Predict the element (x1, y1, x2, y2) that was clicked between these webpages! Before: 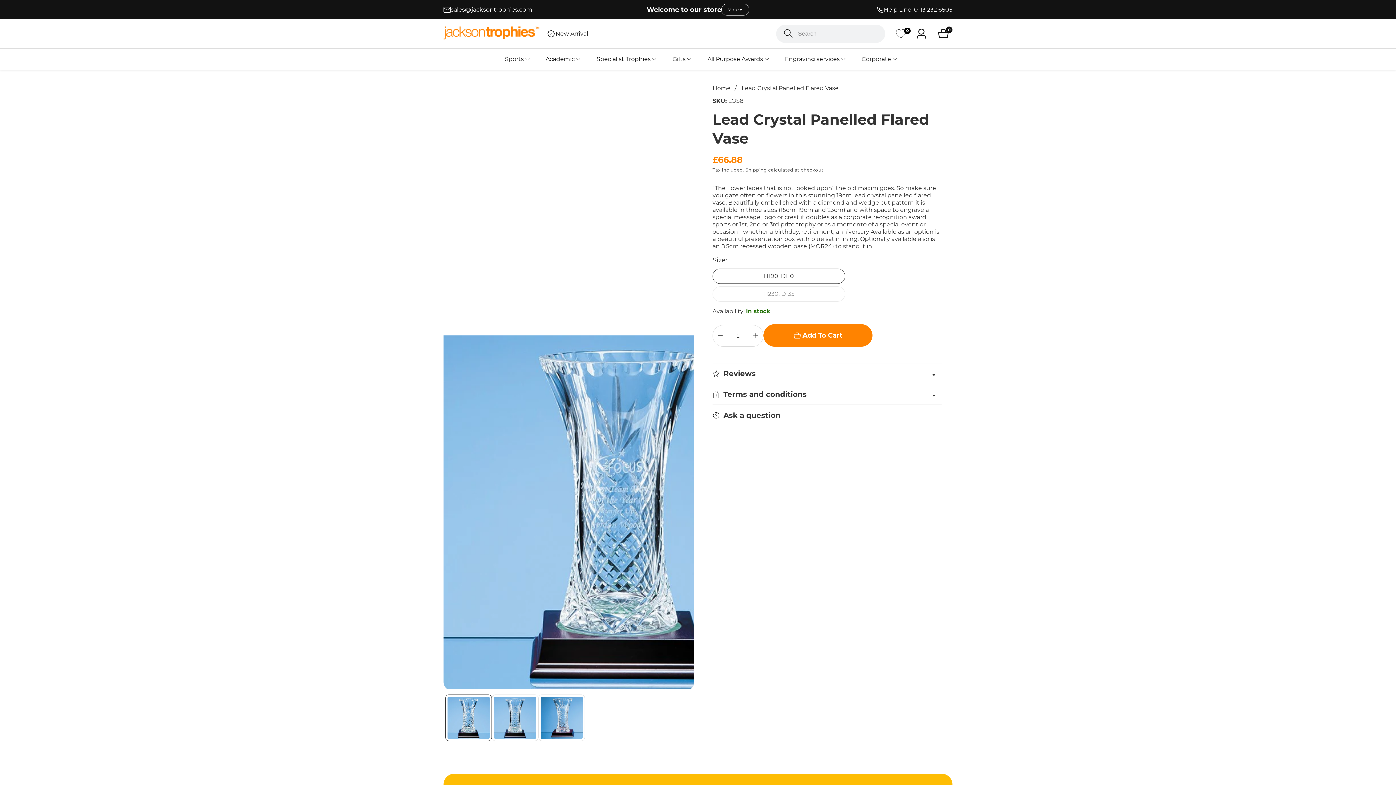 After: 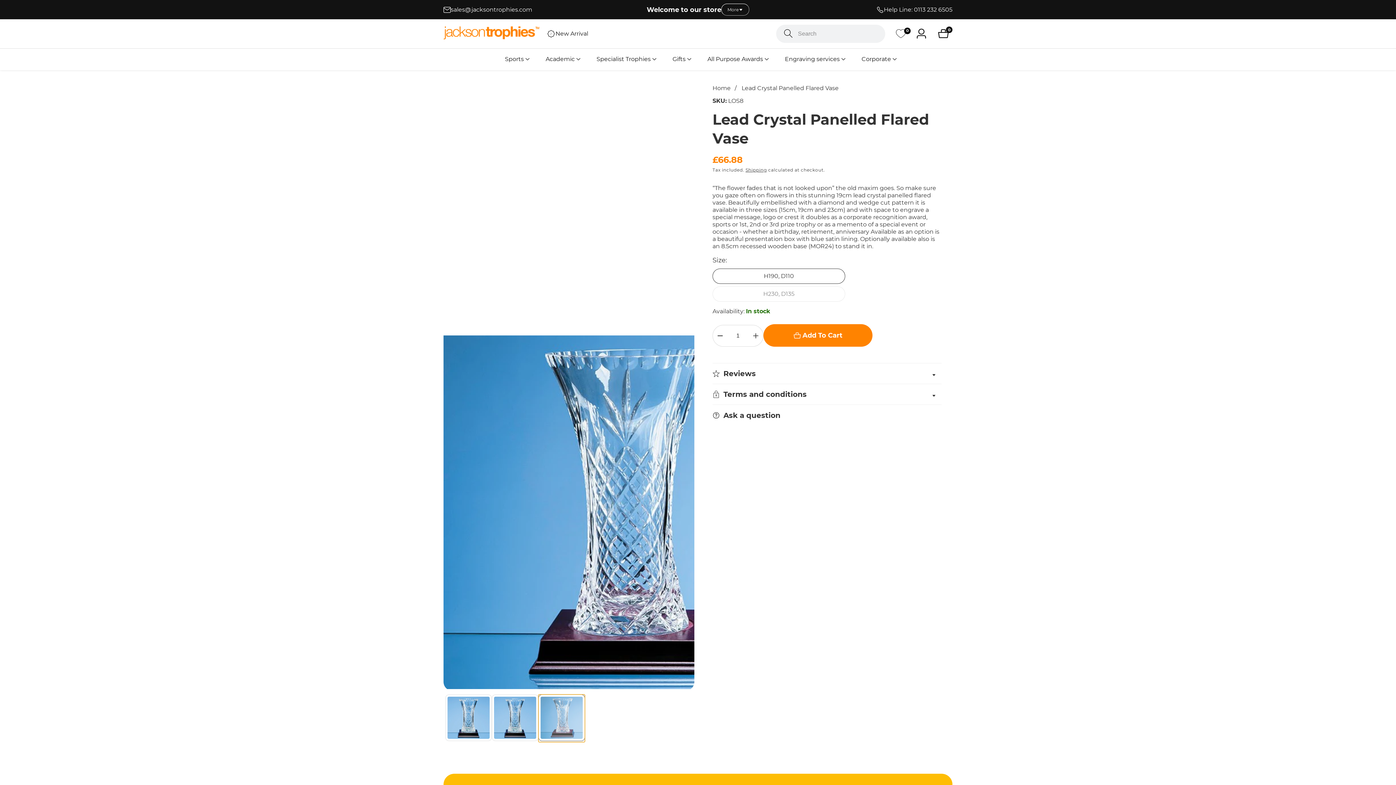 Action: bbox: (538, 694, 585, 741) label: Load image 3 in gallery view